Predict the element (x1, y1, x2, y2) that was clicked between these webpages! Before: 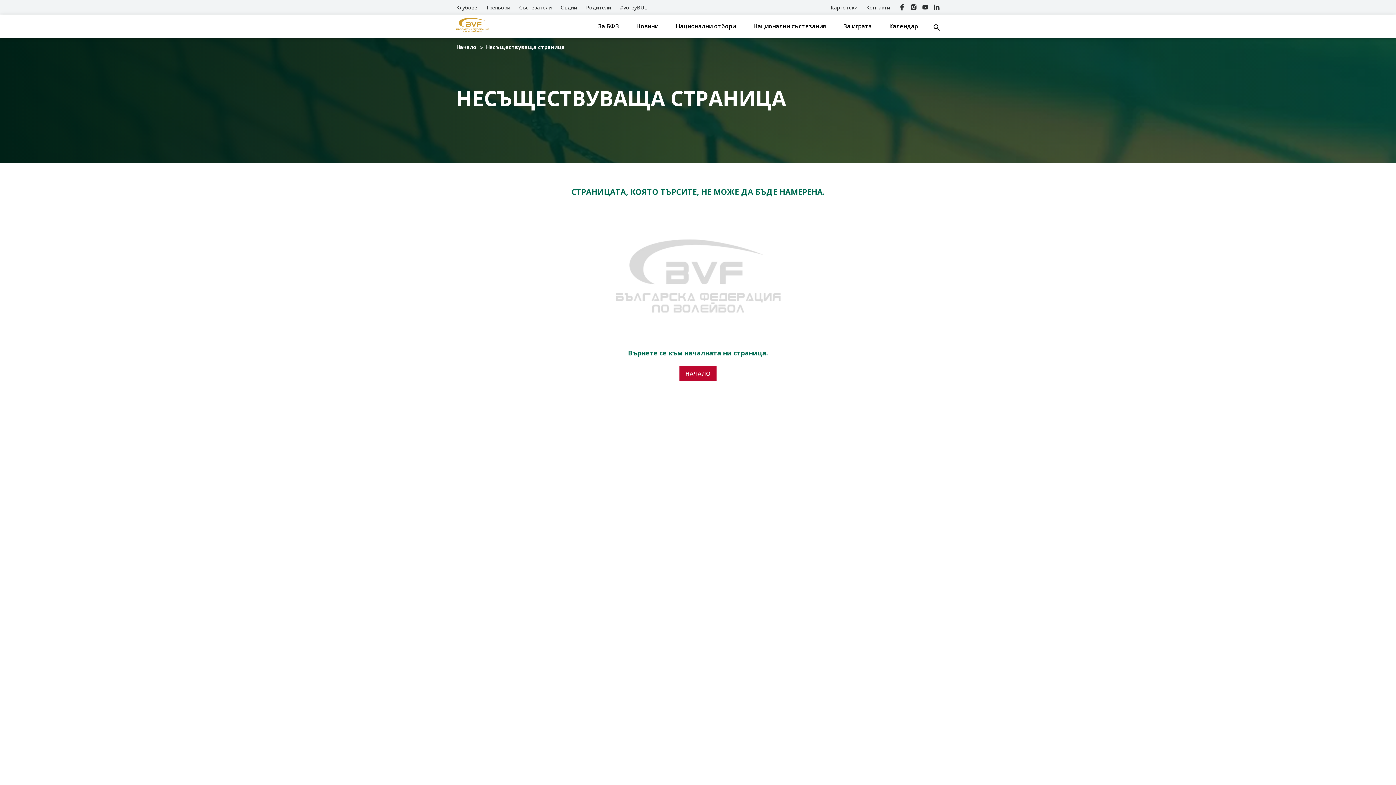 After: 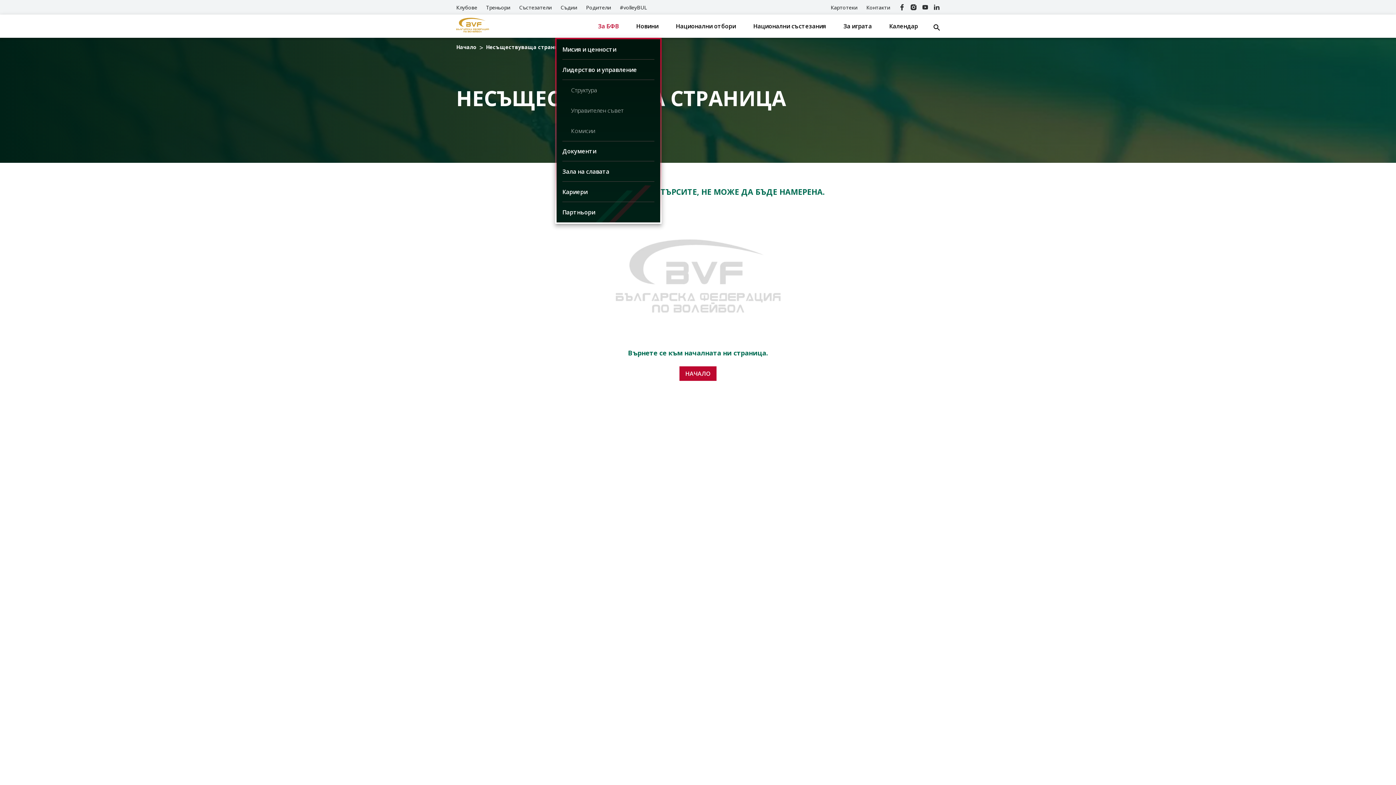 Action: bbox: (595, 14, 621, 37) label: За БФВ